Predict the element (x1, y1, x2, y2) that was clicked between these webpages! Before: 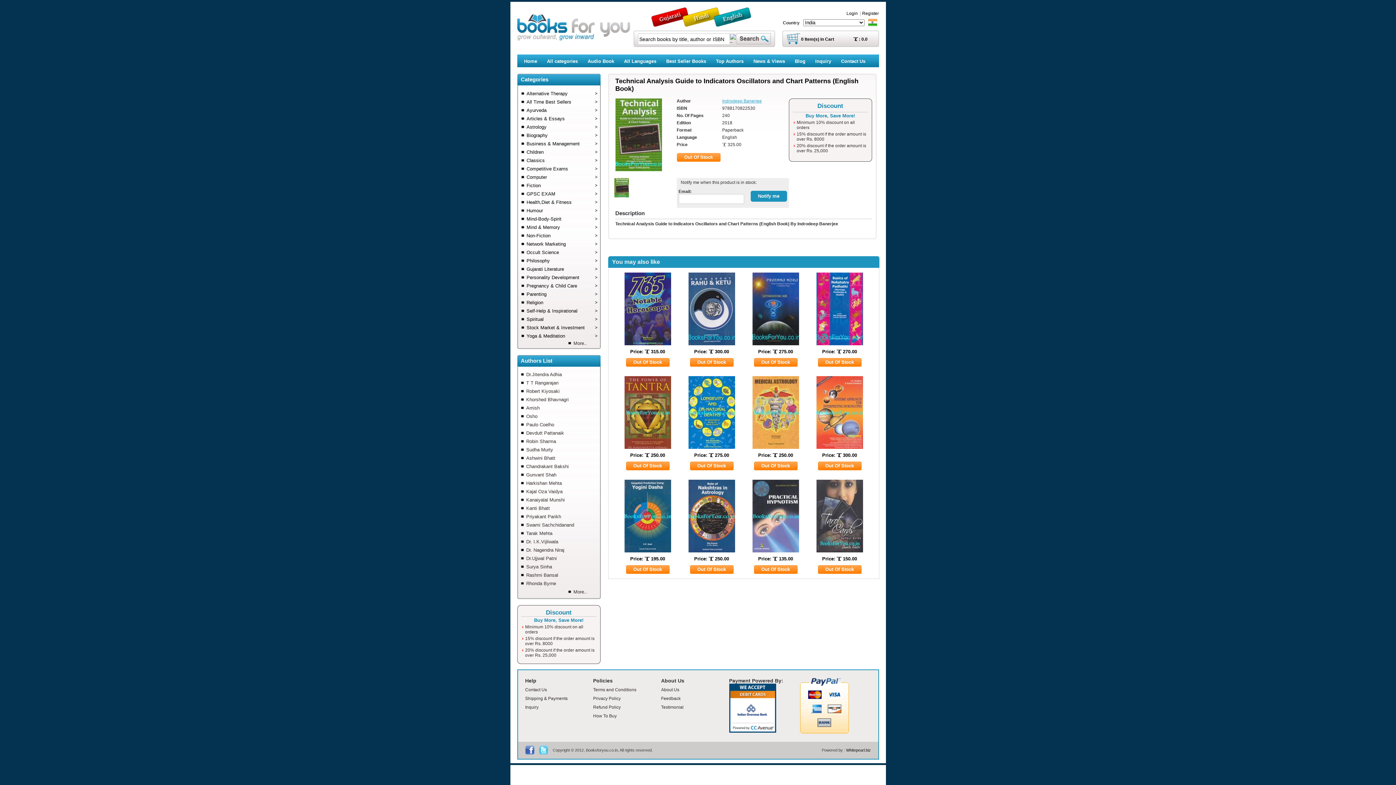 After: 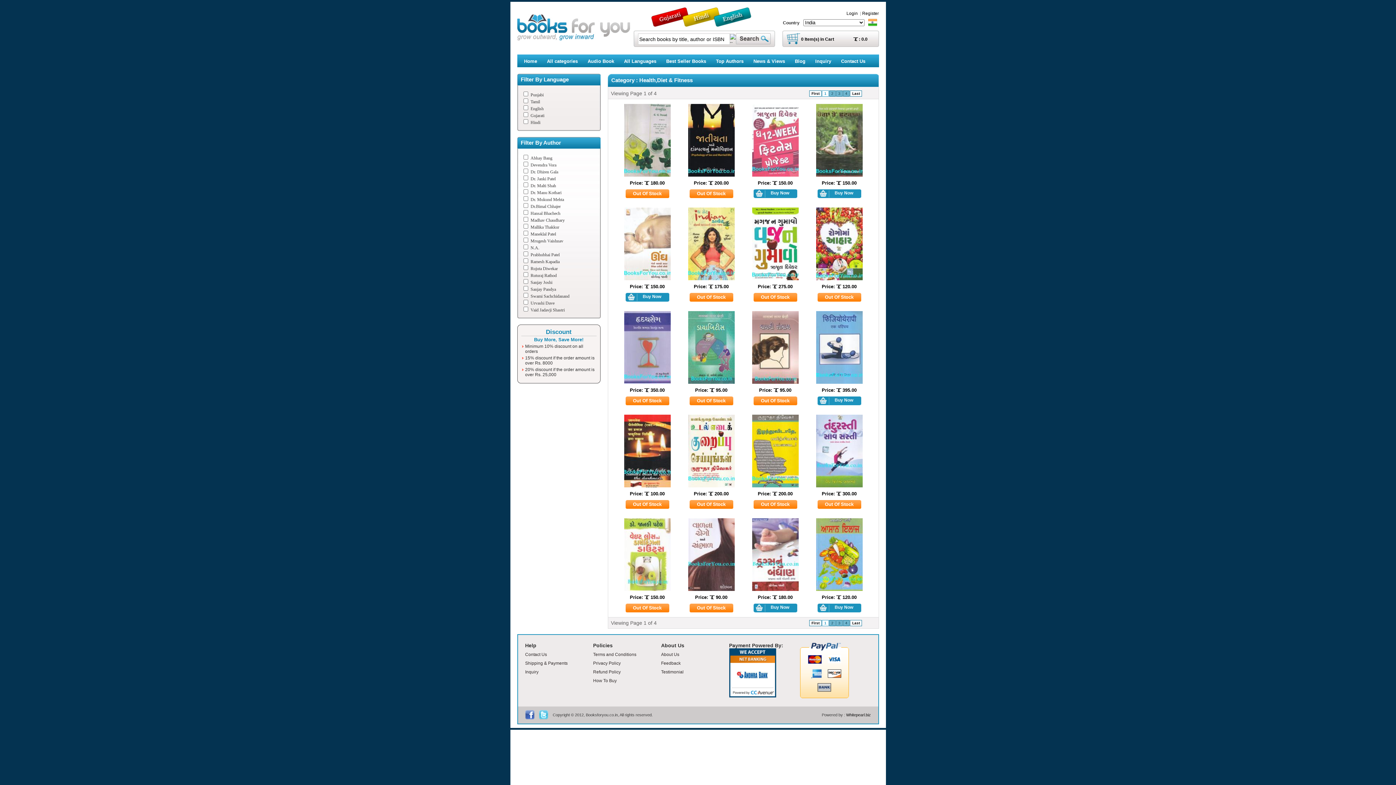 Action: bbox: (521, 198, 597, 206) label: Health,Diet & Fitness
>